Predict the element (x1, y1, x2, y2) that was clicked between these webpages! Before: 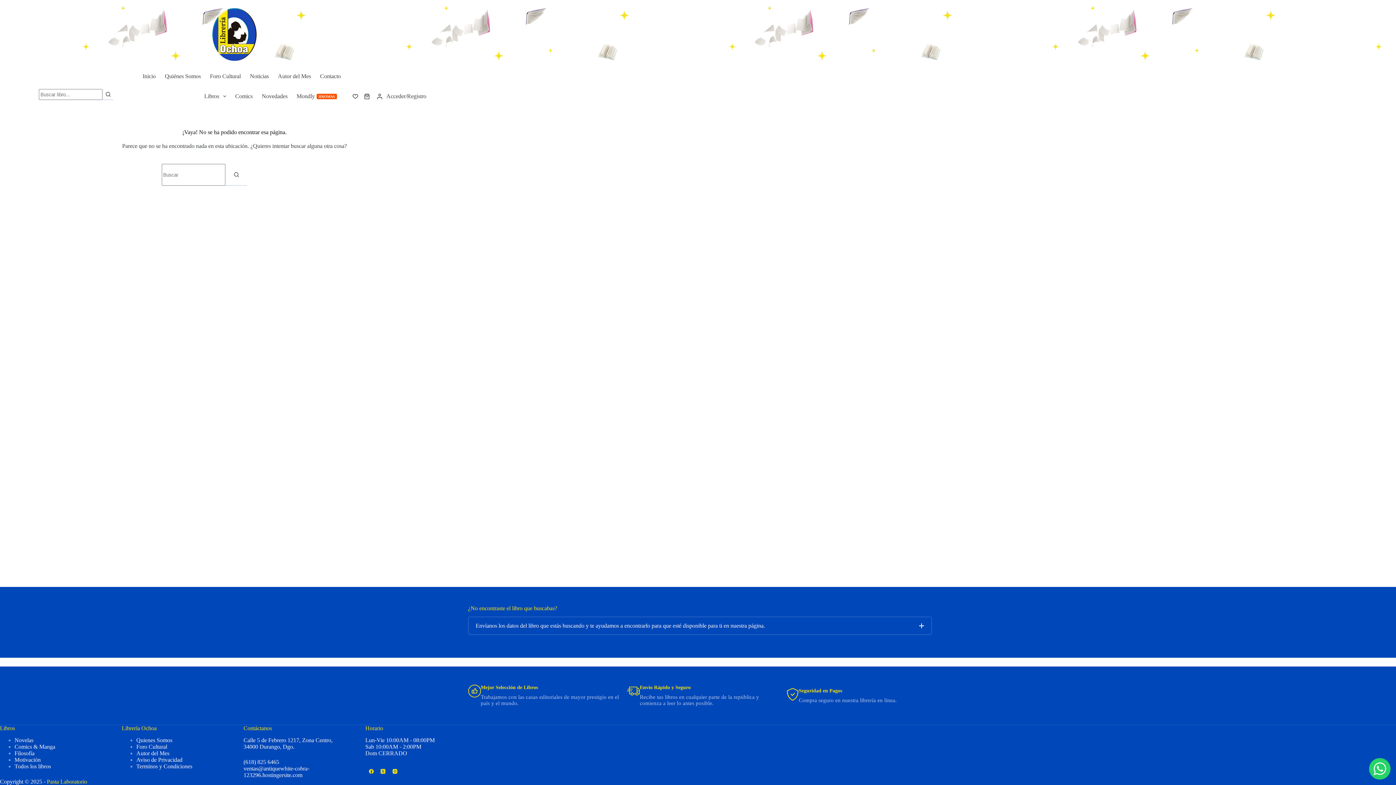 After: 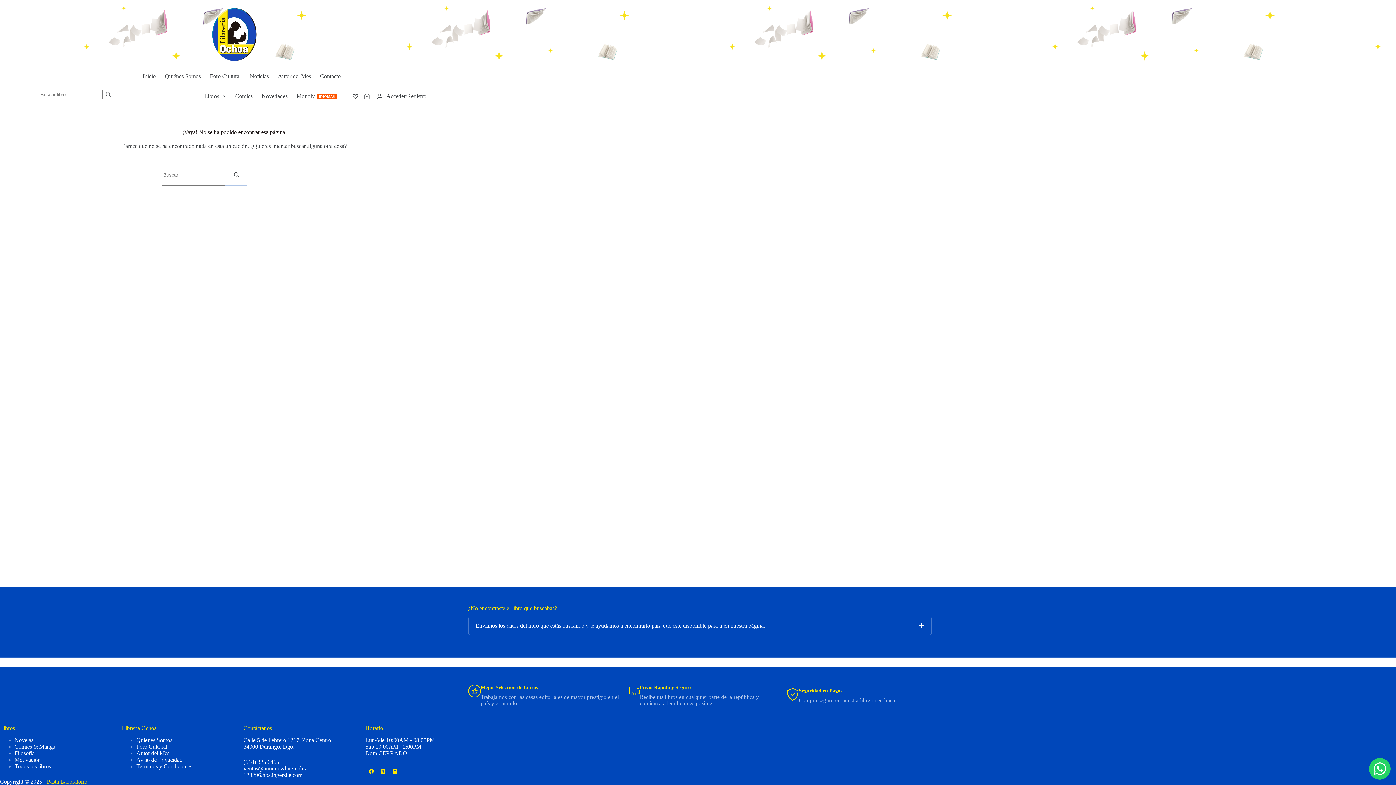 Action: label: Comics & Manga bbox: (14, 744, 55, 750)